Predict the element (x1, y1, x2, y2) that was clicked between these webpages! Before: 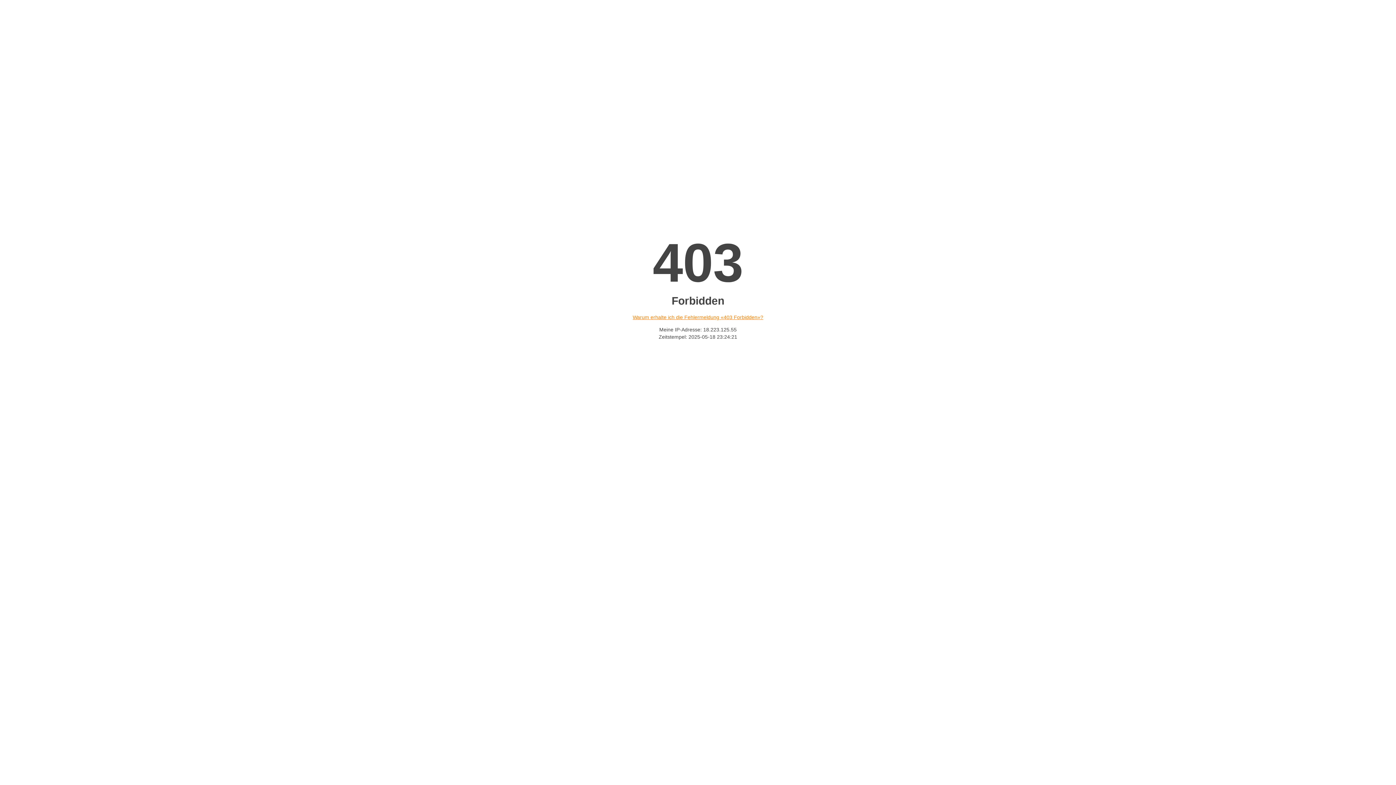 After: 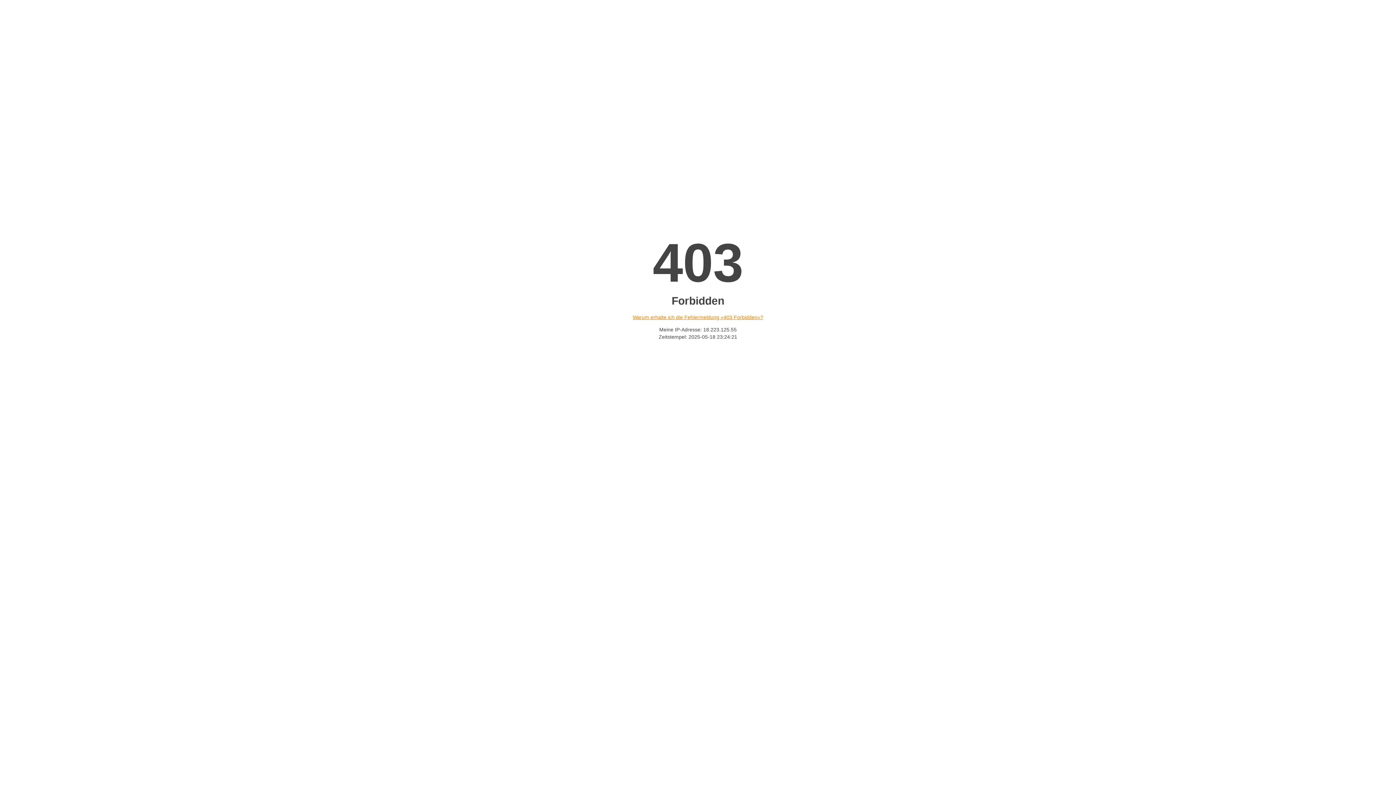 Action: label: Warum erhalte ich die Fehlermeldung «403 Forbidden»? bbox: (632, 314, 763, 320)